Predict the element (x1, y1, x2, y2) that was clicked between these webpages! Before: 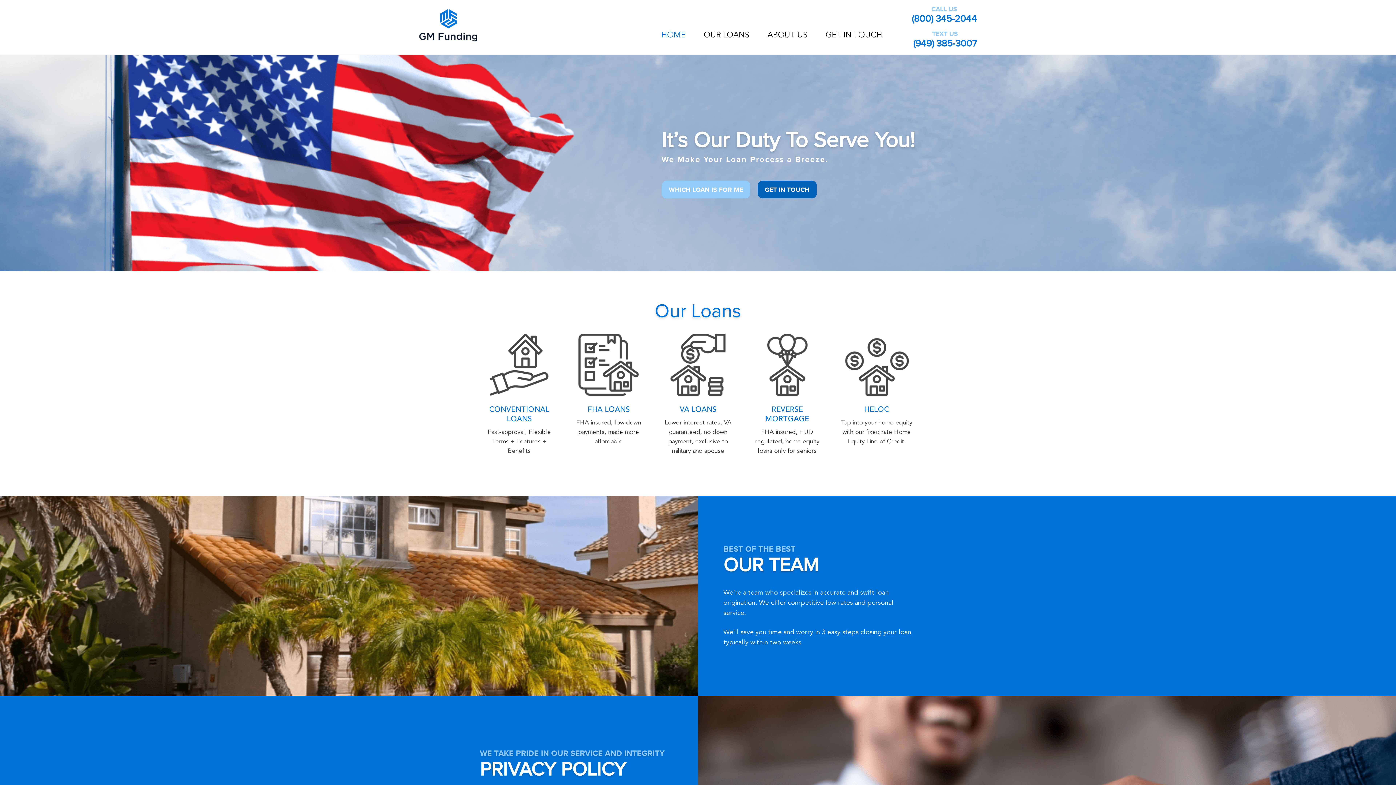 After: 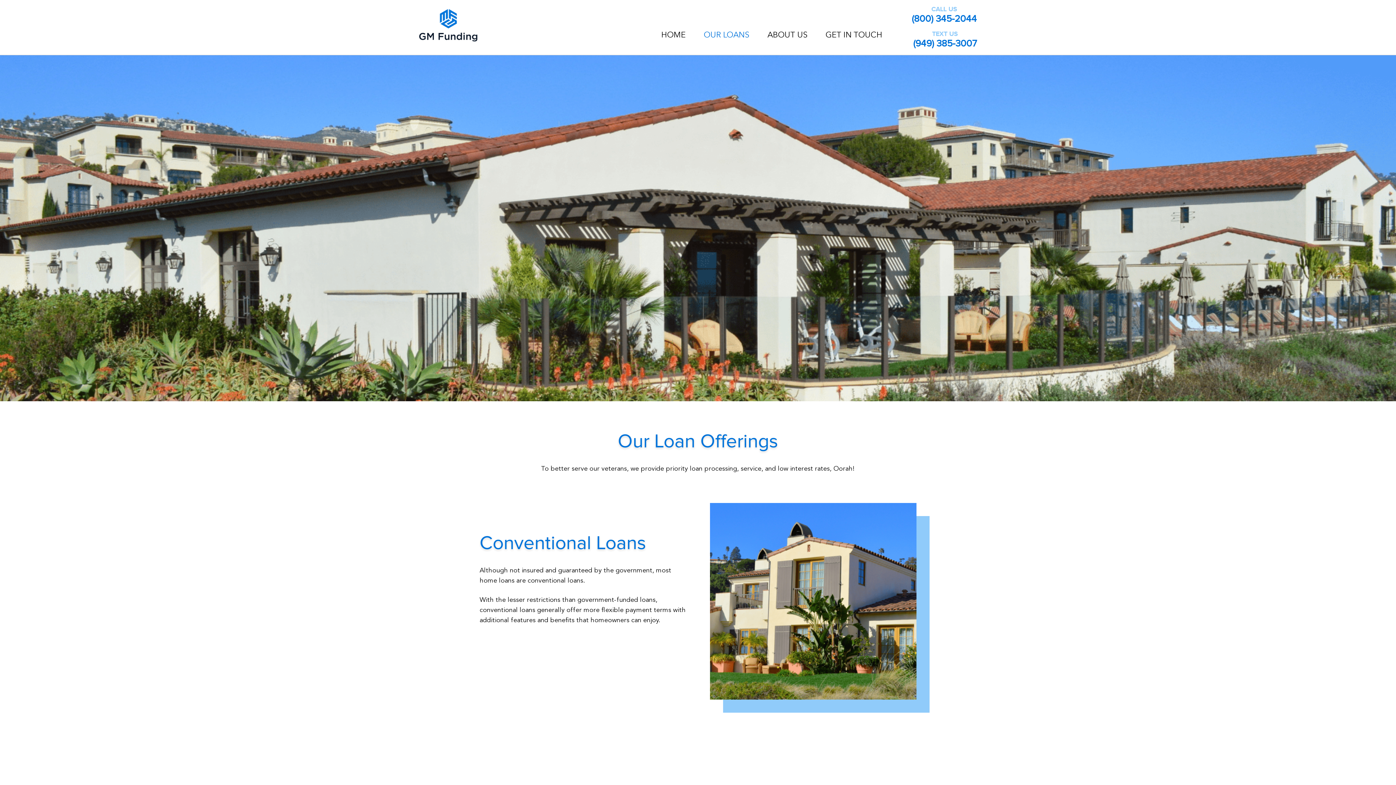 Action: bbox: (661, 180, 750, 198) label: WHICH LOAN IS FOR ME